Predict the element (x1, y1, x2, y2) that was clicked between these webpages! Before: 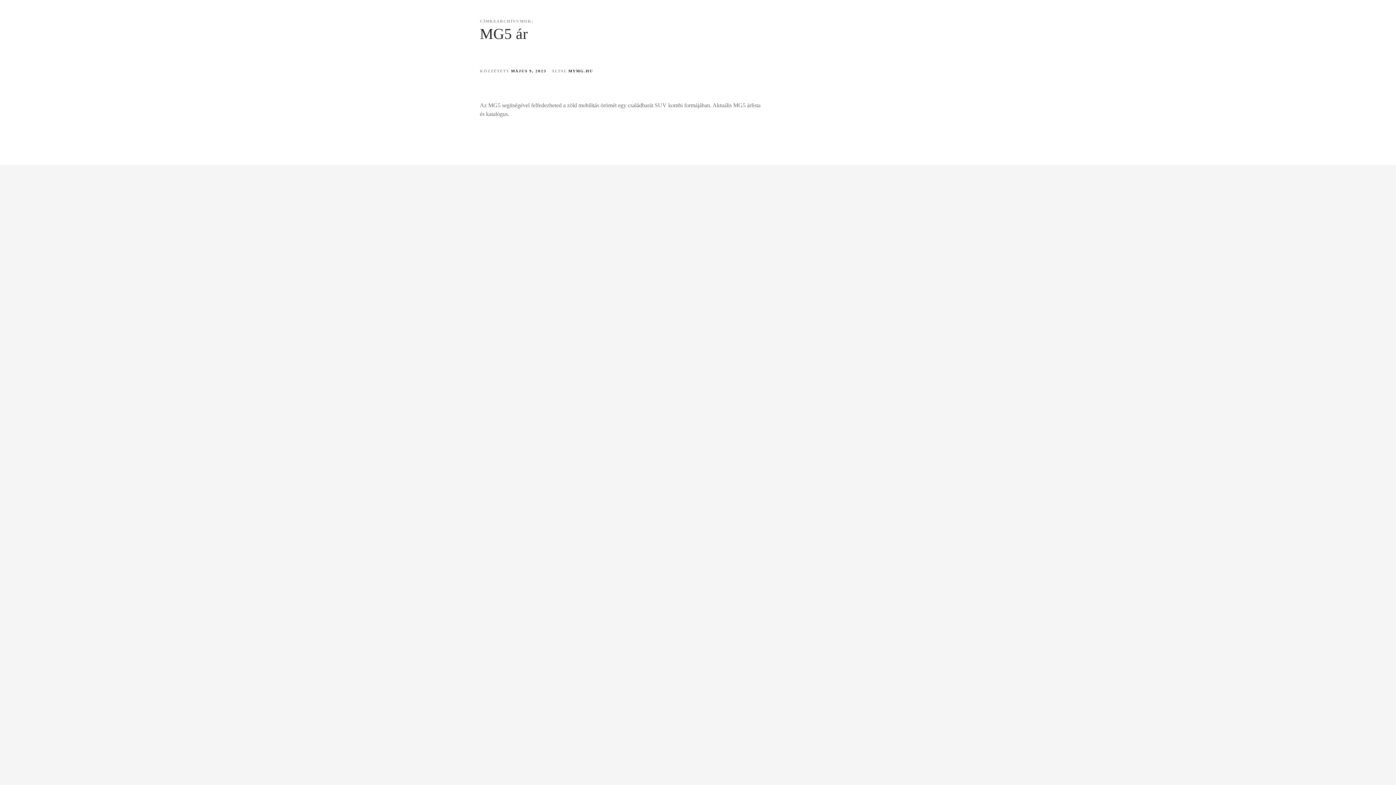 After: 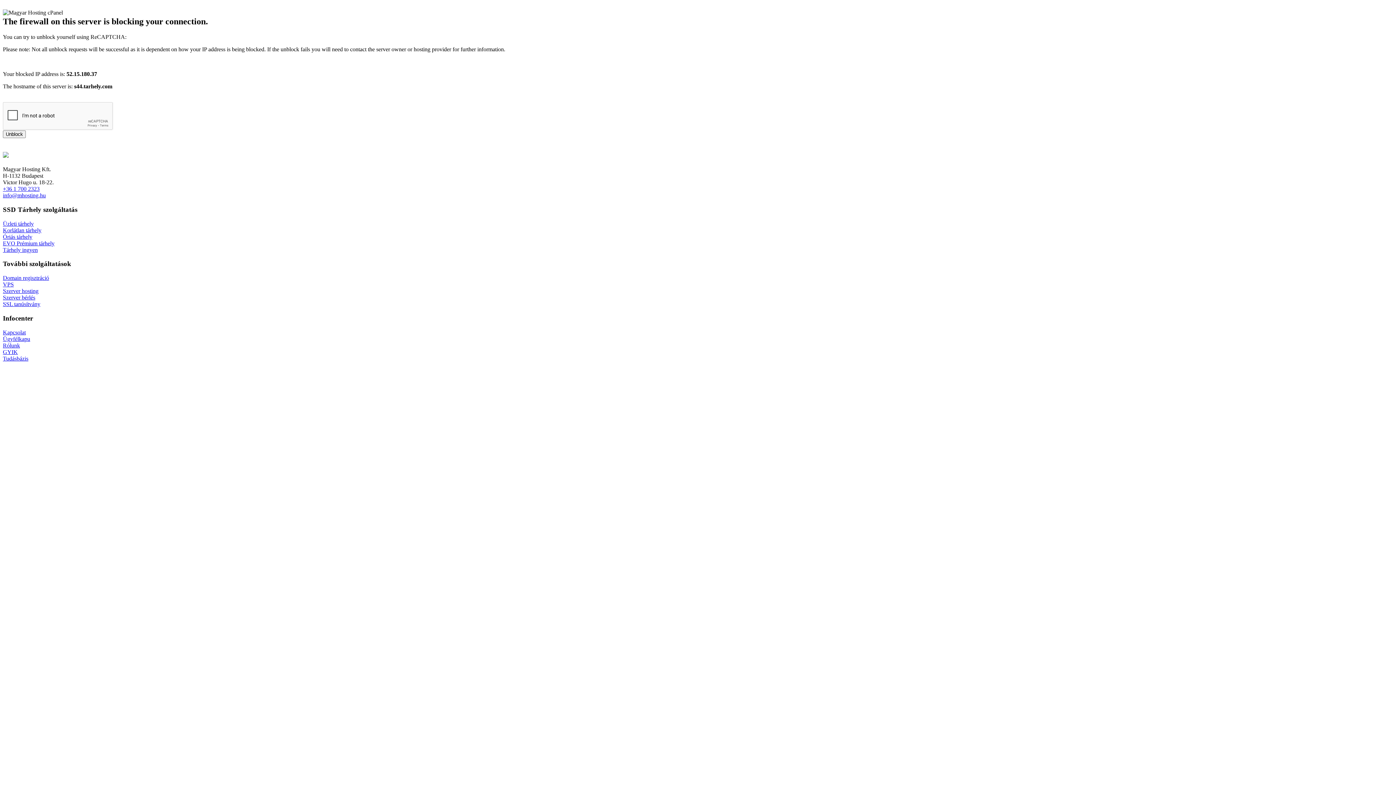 Action: label: MÁJUS 9, 2023 bbox: (511, 68, 546, 73)